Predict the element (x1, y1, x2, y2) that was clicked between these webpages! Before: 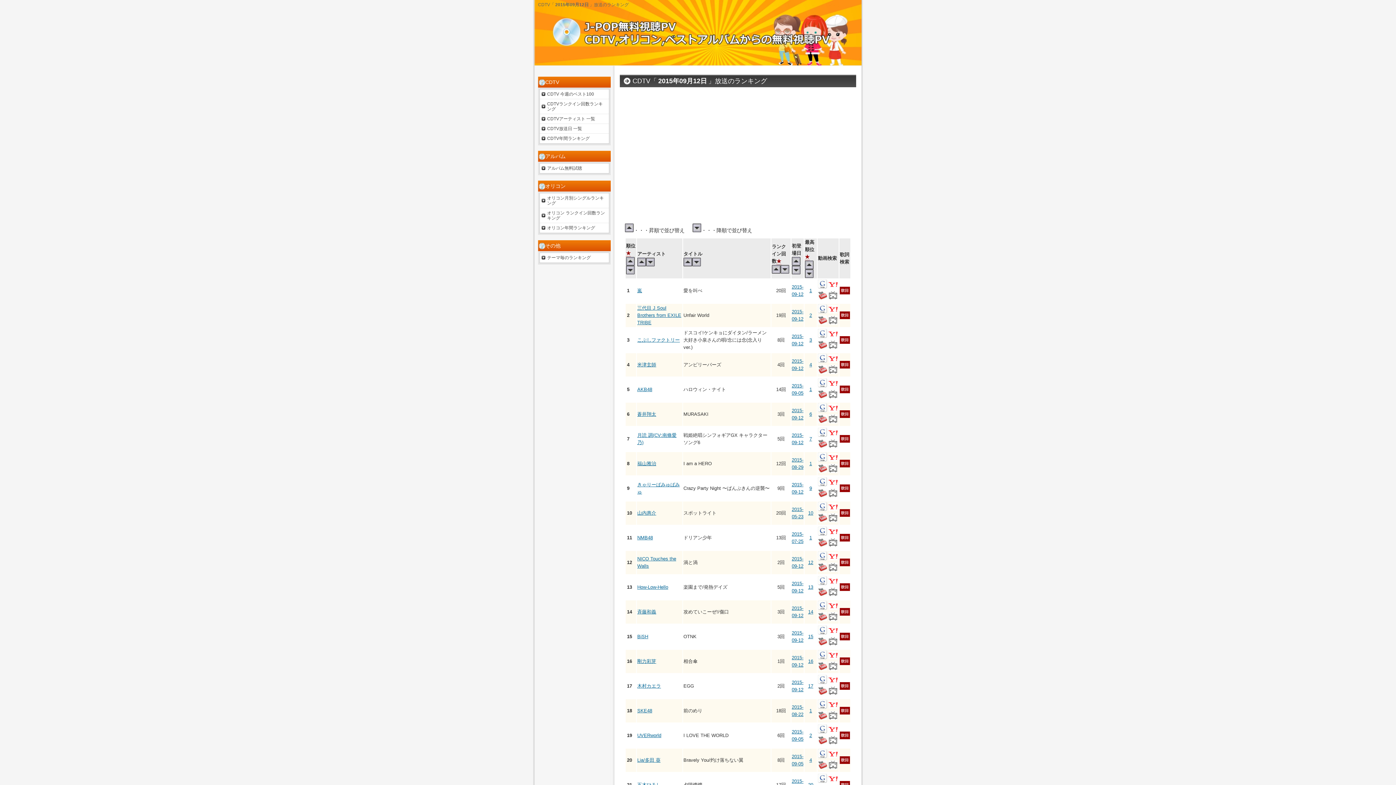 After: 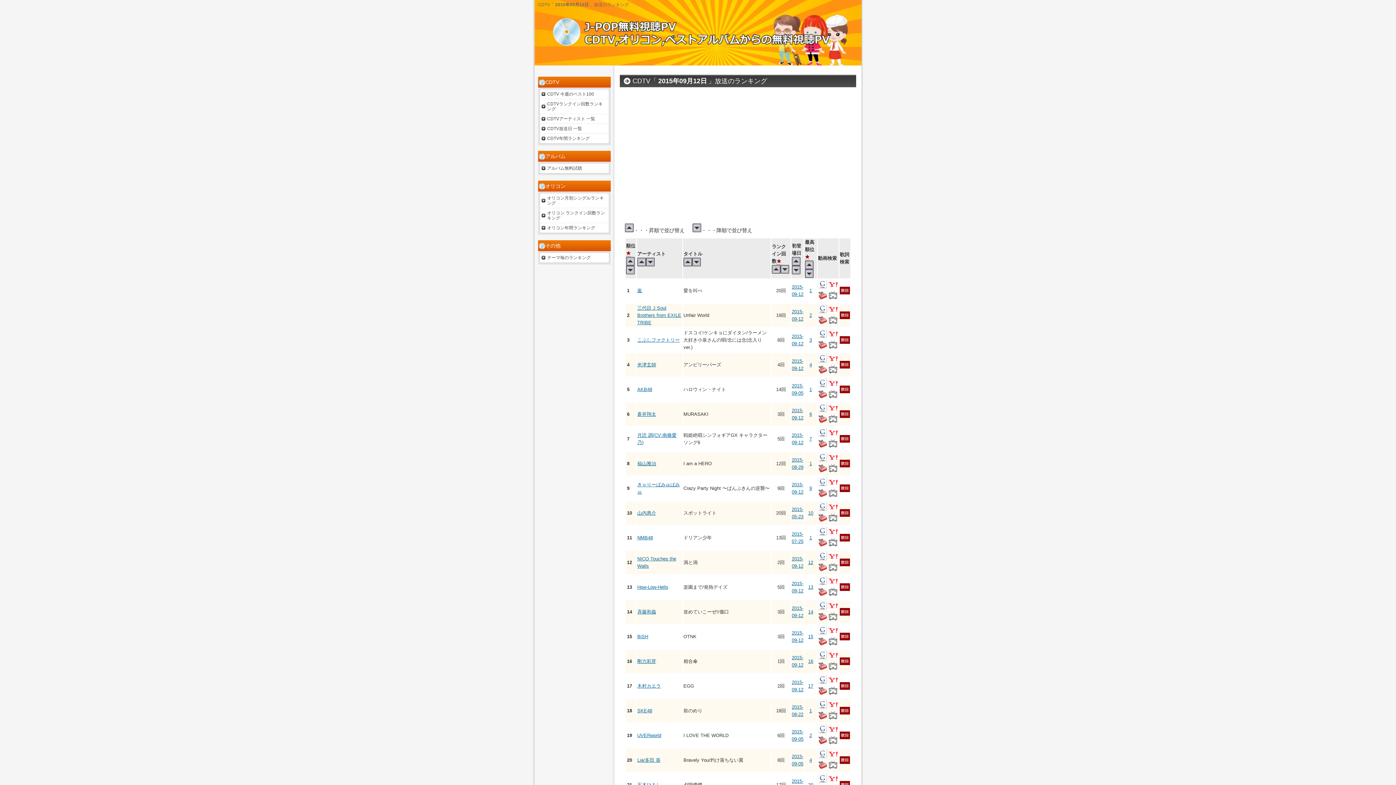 Action: bbox: (818, 468, 827, 474)